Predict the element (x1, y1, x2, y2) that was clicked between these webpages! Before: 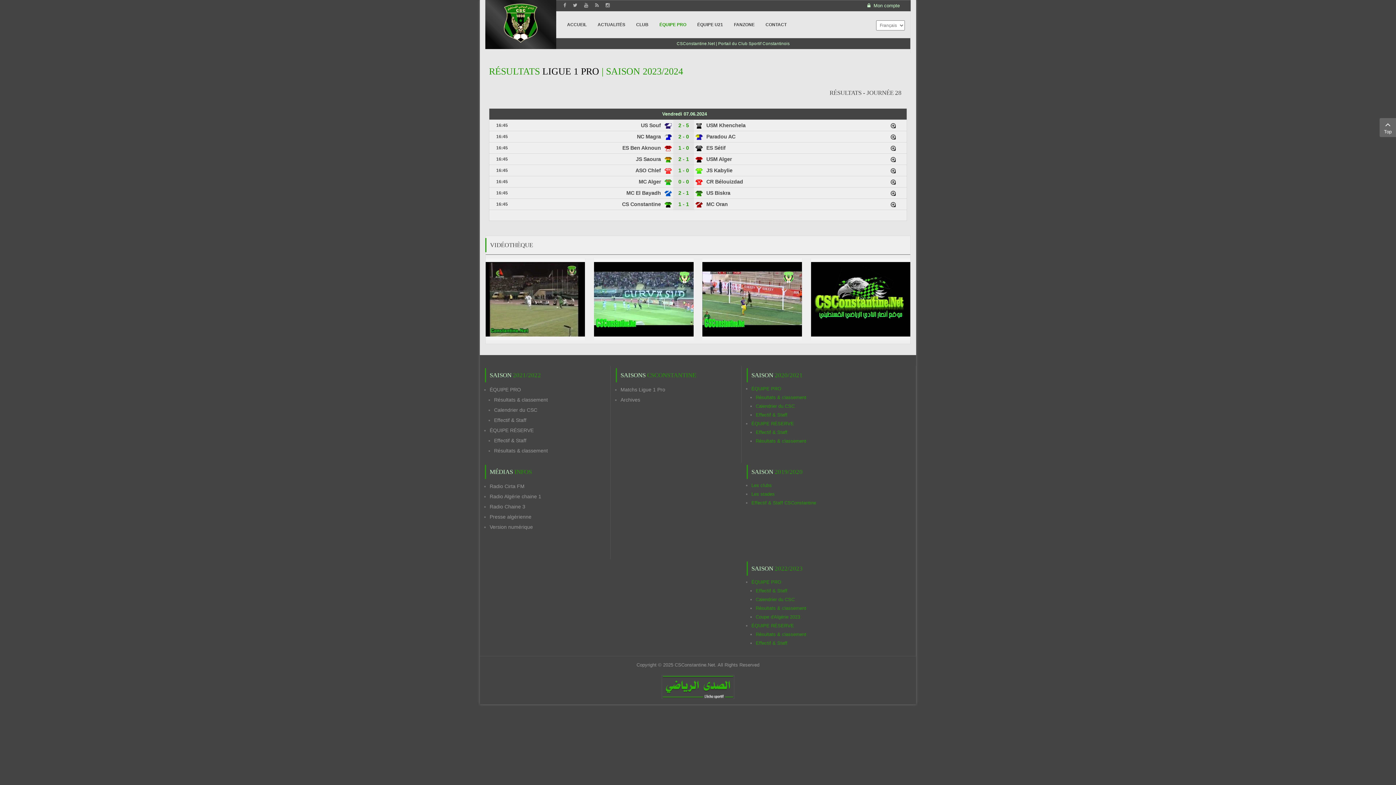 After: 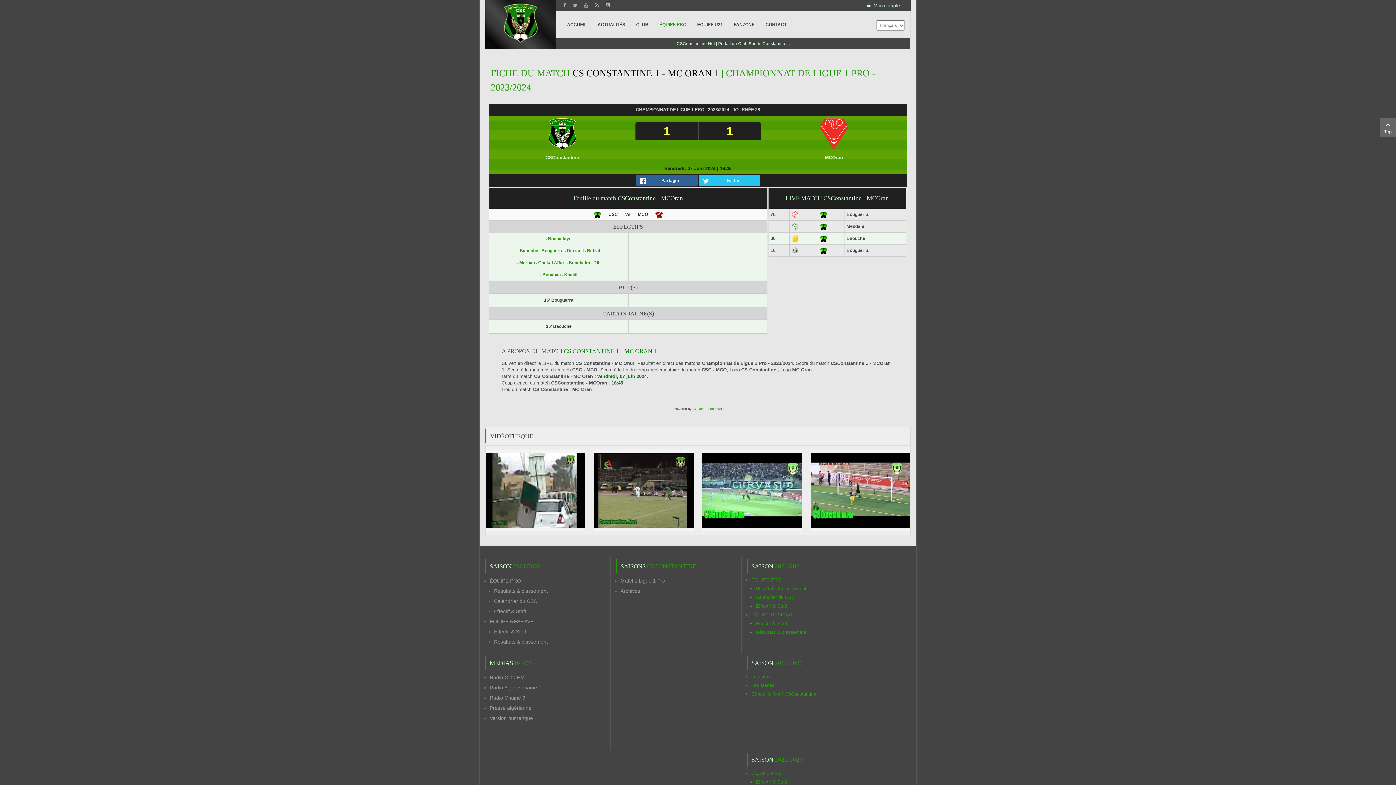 Action: label: 1 - 1 bbox: (678, 201, 689, 207)